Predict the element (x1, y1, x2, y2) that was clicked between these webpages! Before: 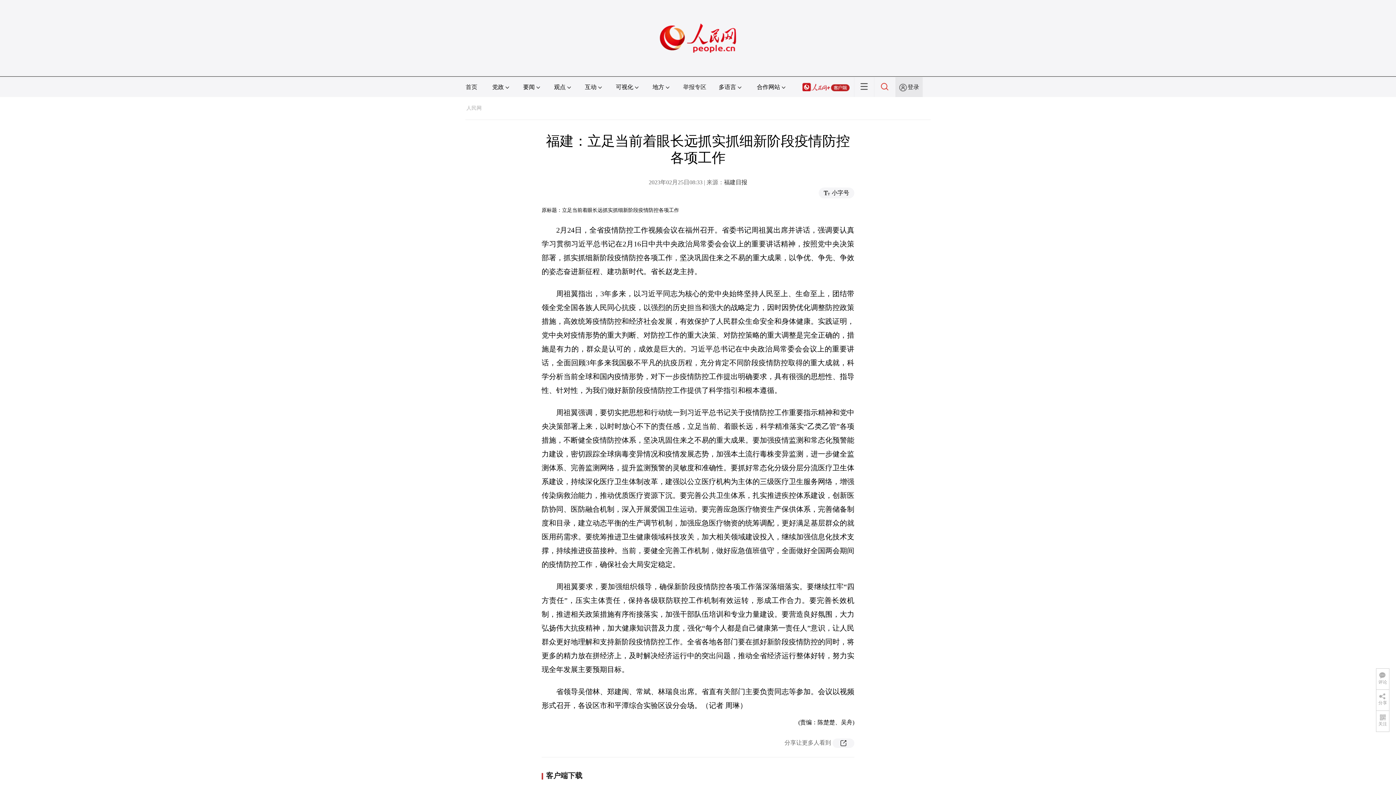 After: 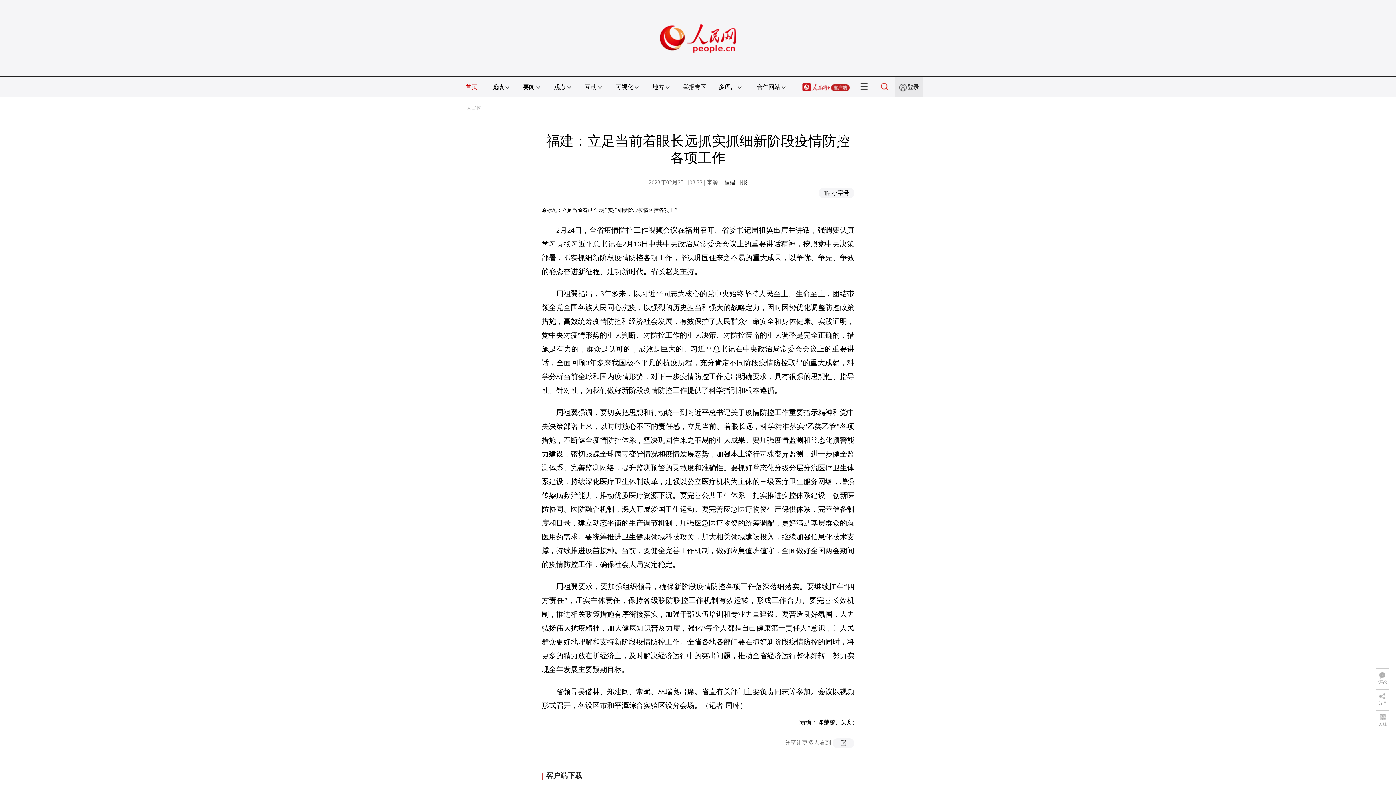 Action: bbox: (465, 84, 477, 90) label: 首页